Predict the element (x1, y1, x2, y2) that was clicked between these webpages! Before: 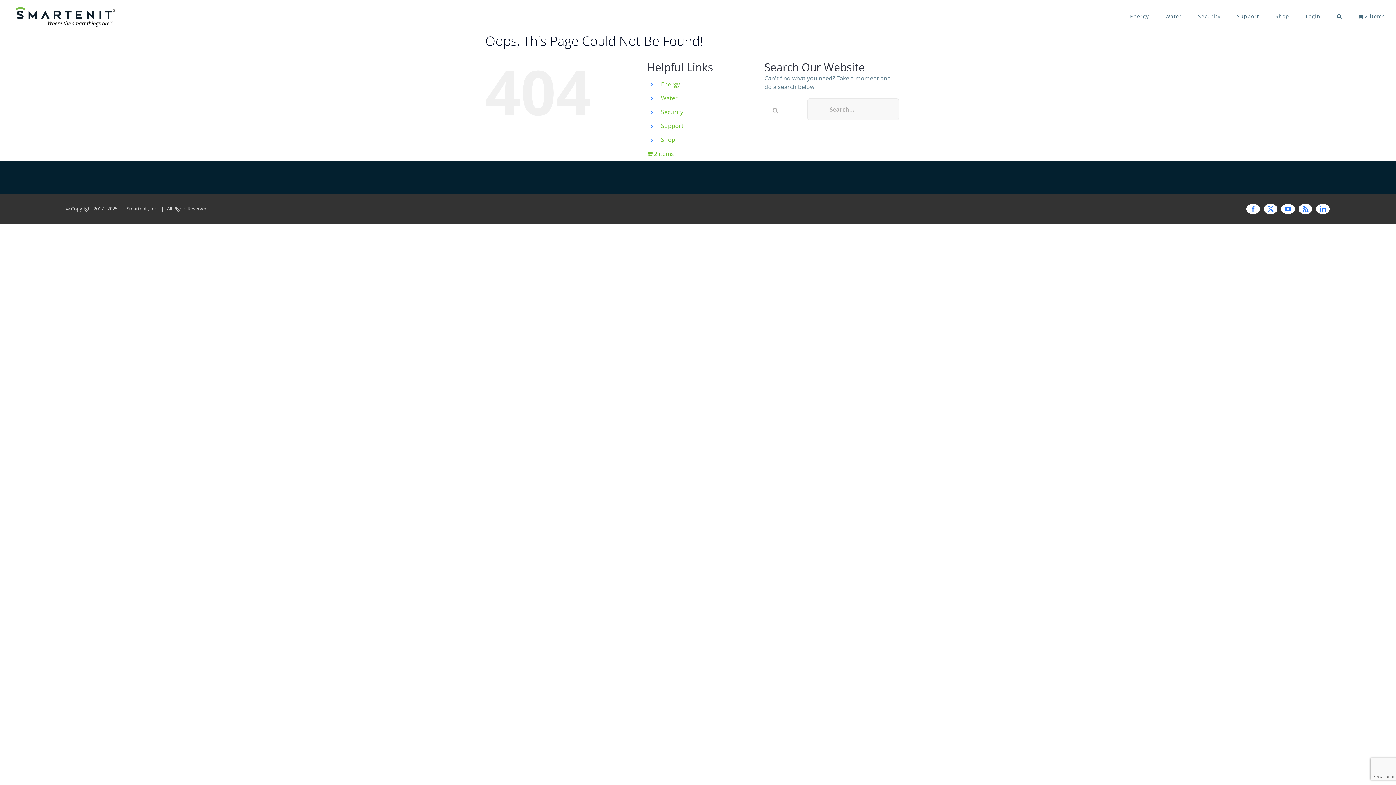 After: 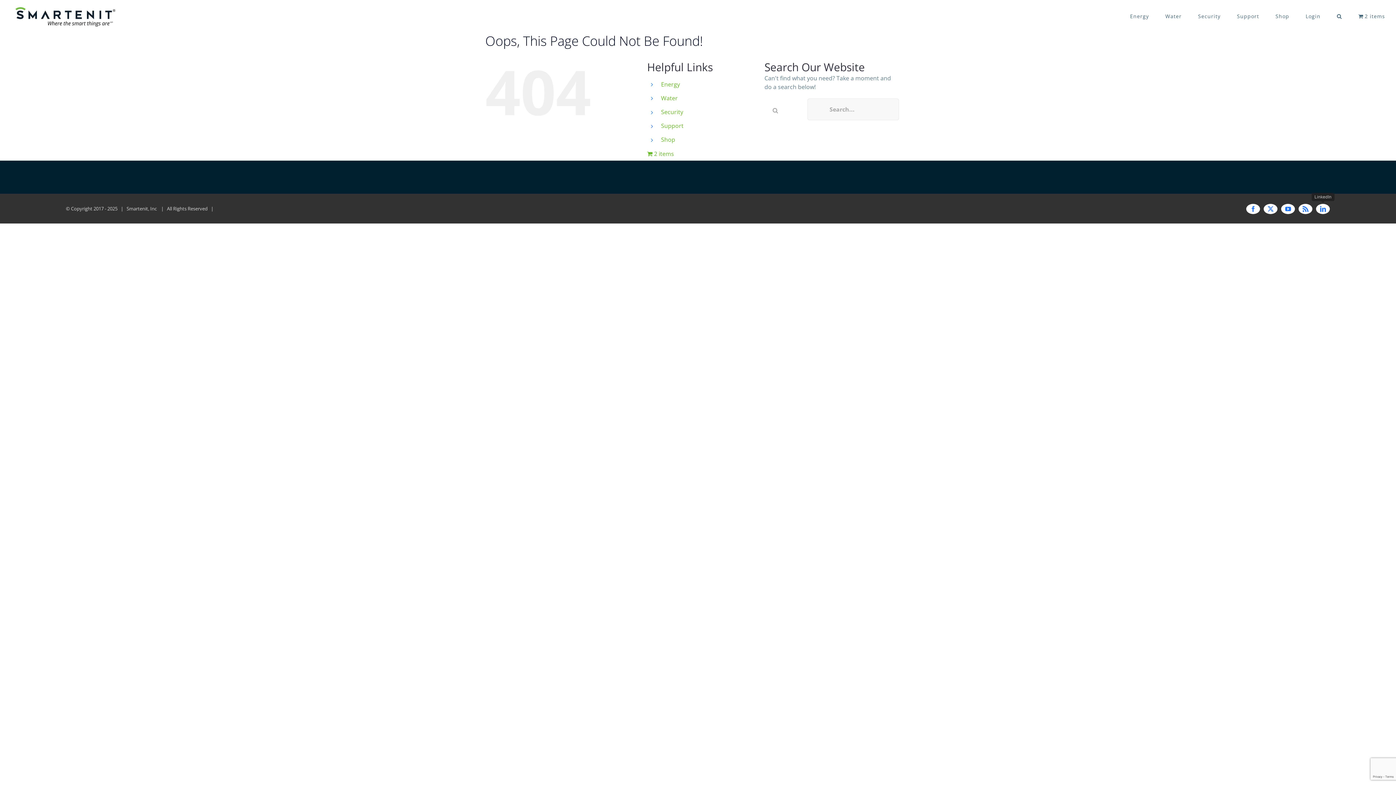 Action: bbox: (1316, 204, 1330, 214) label: LinkedIn